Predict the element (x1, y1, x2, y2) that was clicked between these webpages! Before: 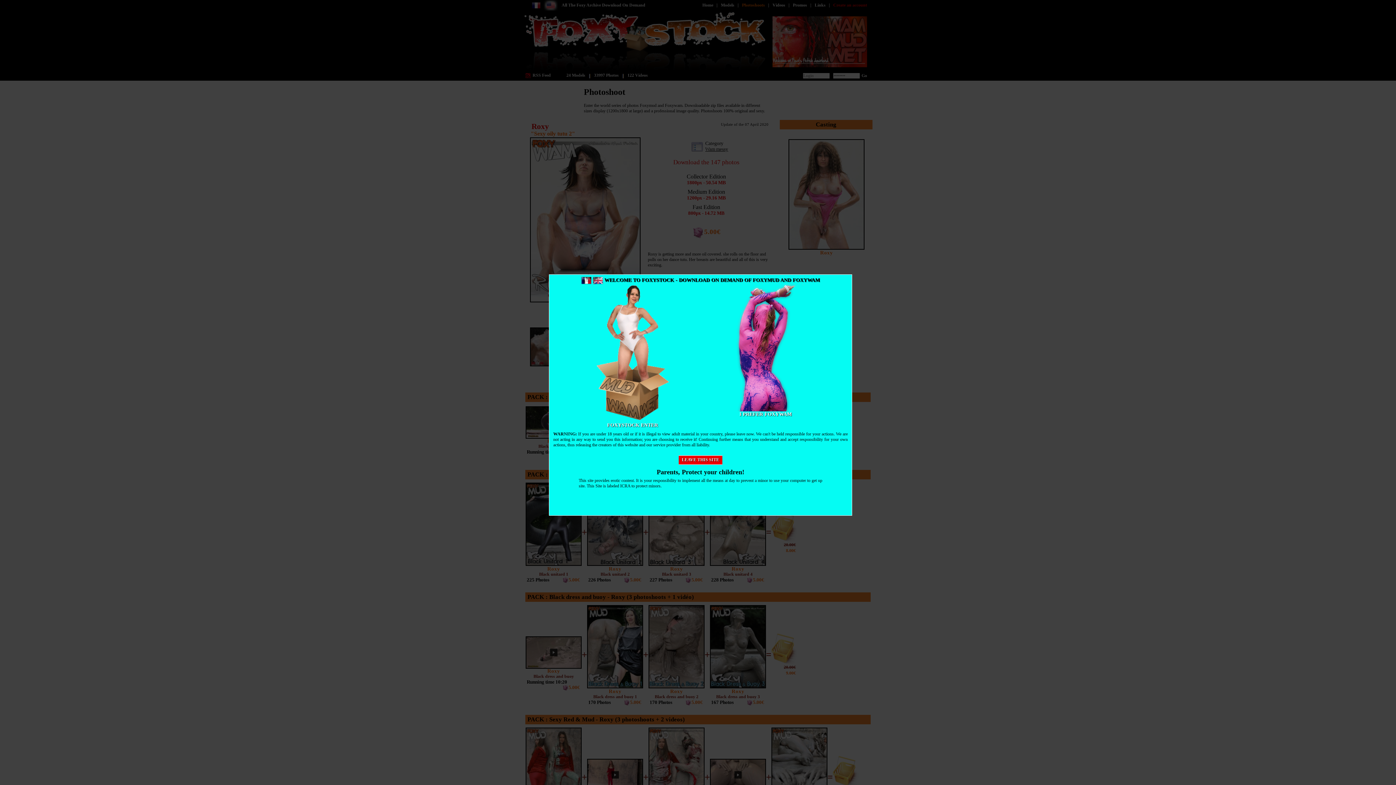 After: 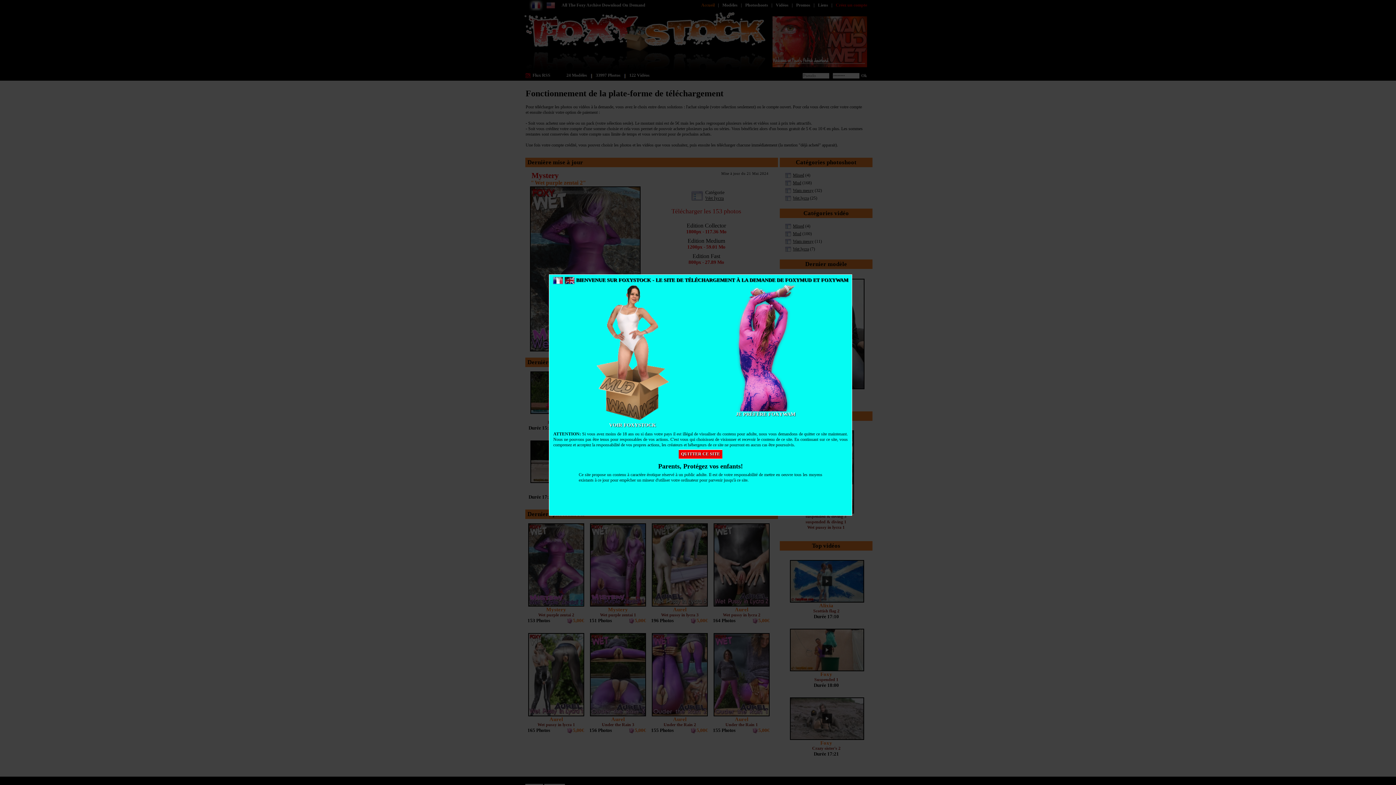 Action: bbox: (581, 277, 591, 282)